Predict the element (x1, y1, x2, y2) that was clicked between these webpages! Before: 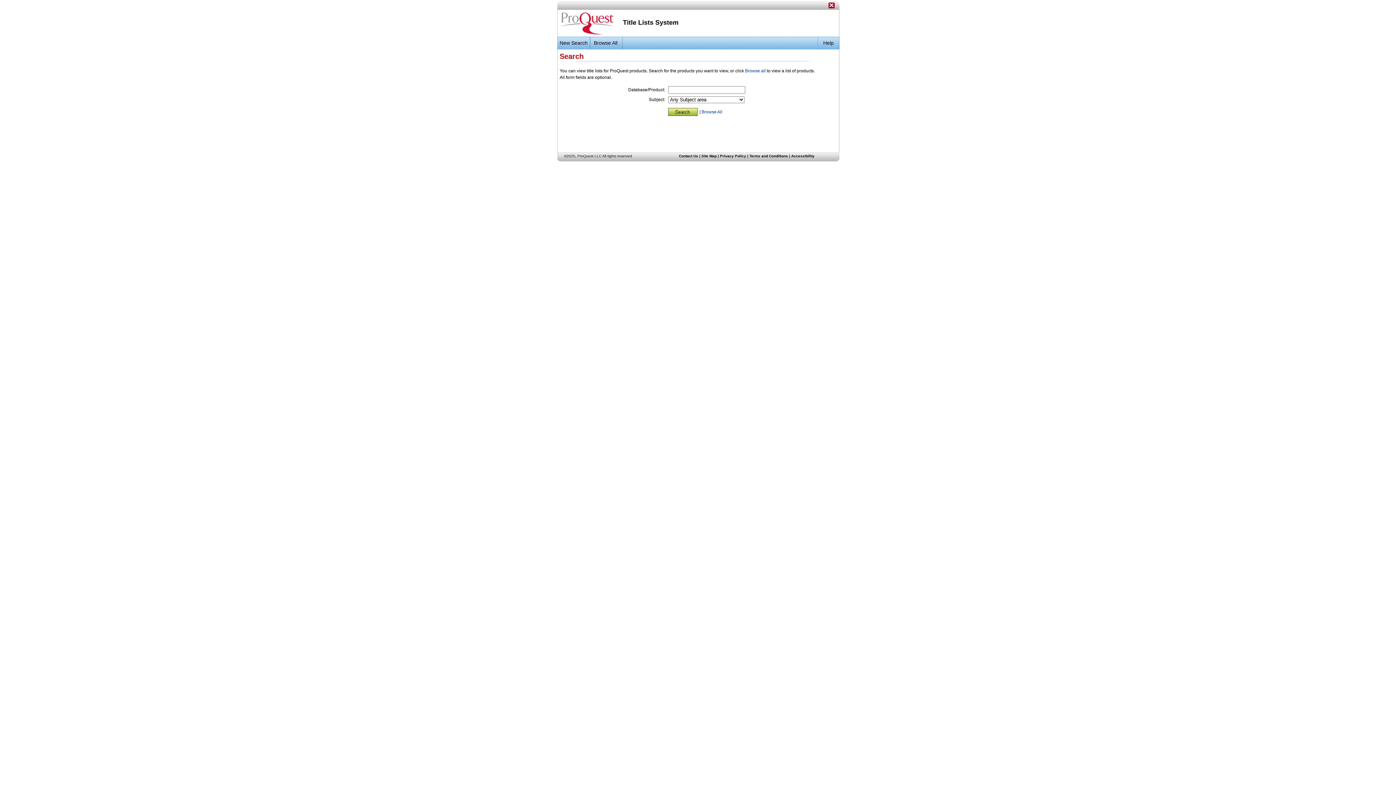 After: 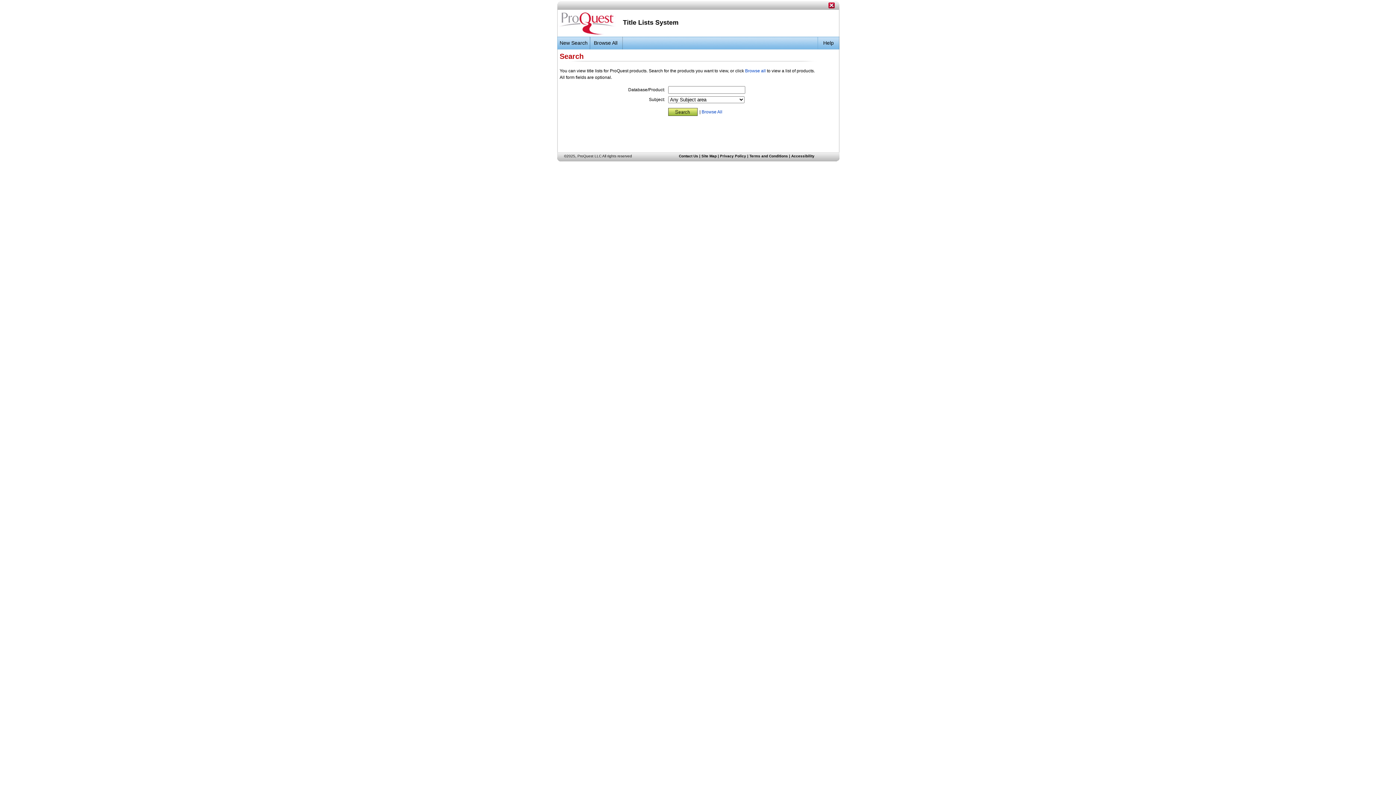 Action: bbox: (557, 31, 618, 37)